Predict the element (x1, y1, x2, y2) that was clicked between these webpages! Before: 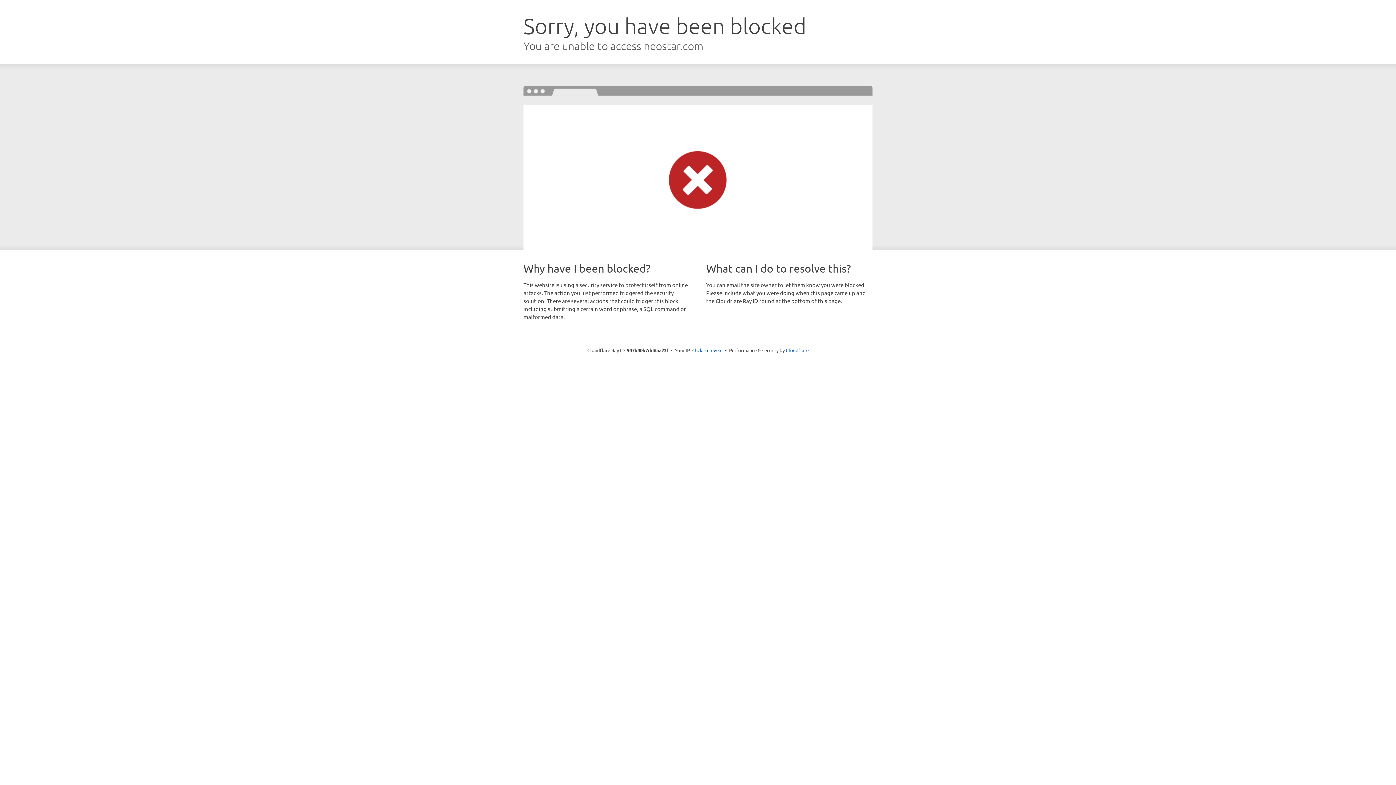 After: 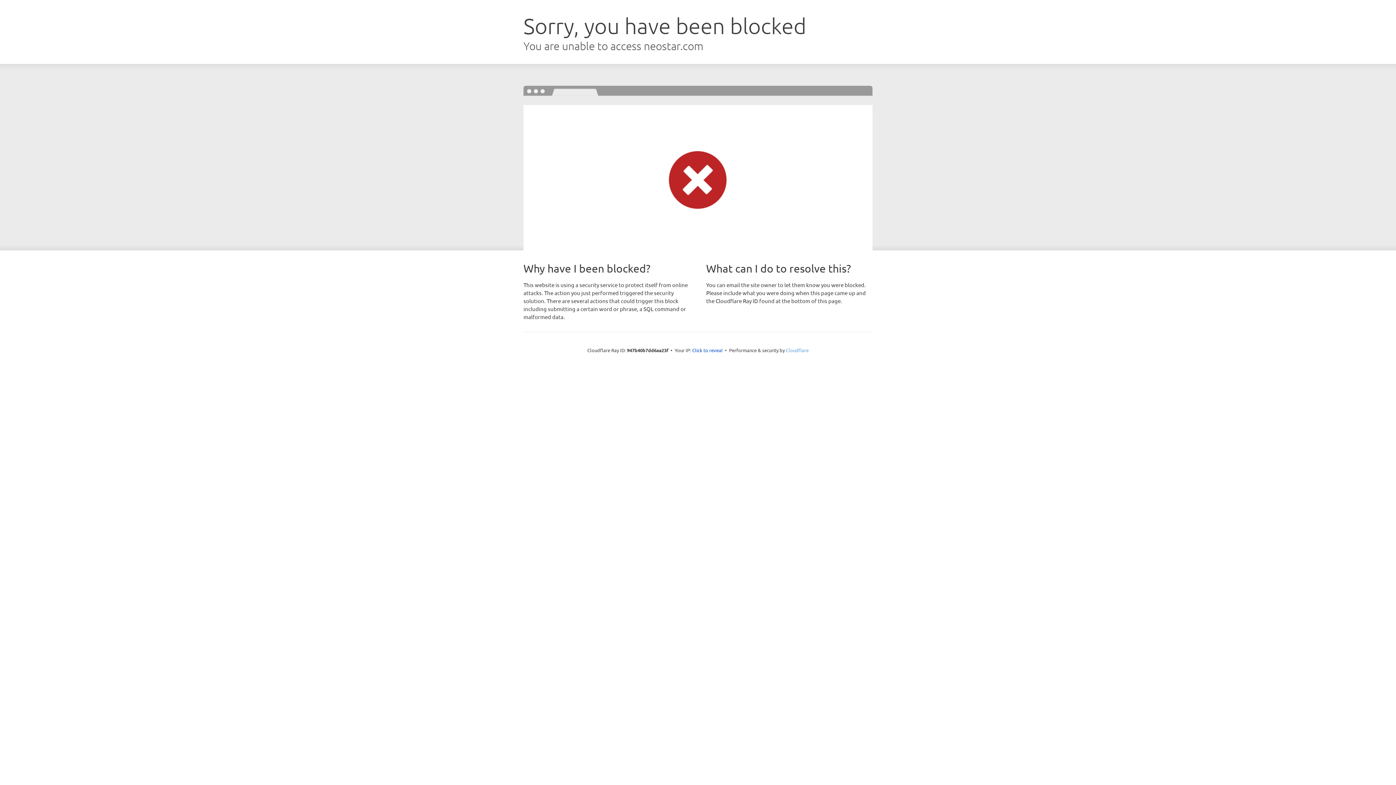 Action: bbox: (786, 347, 808, 353) label: Cloudflare